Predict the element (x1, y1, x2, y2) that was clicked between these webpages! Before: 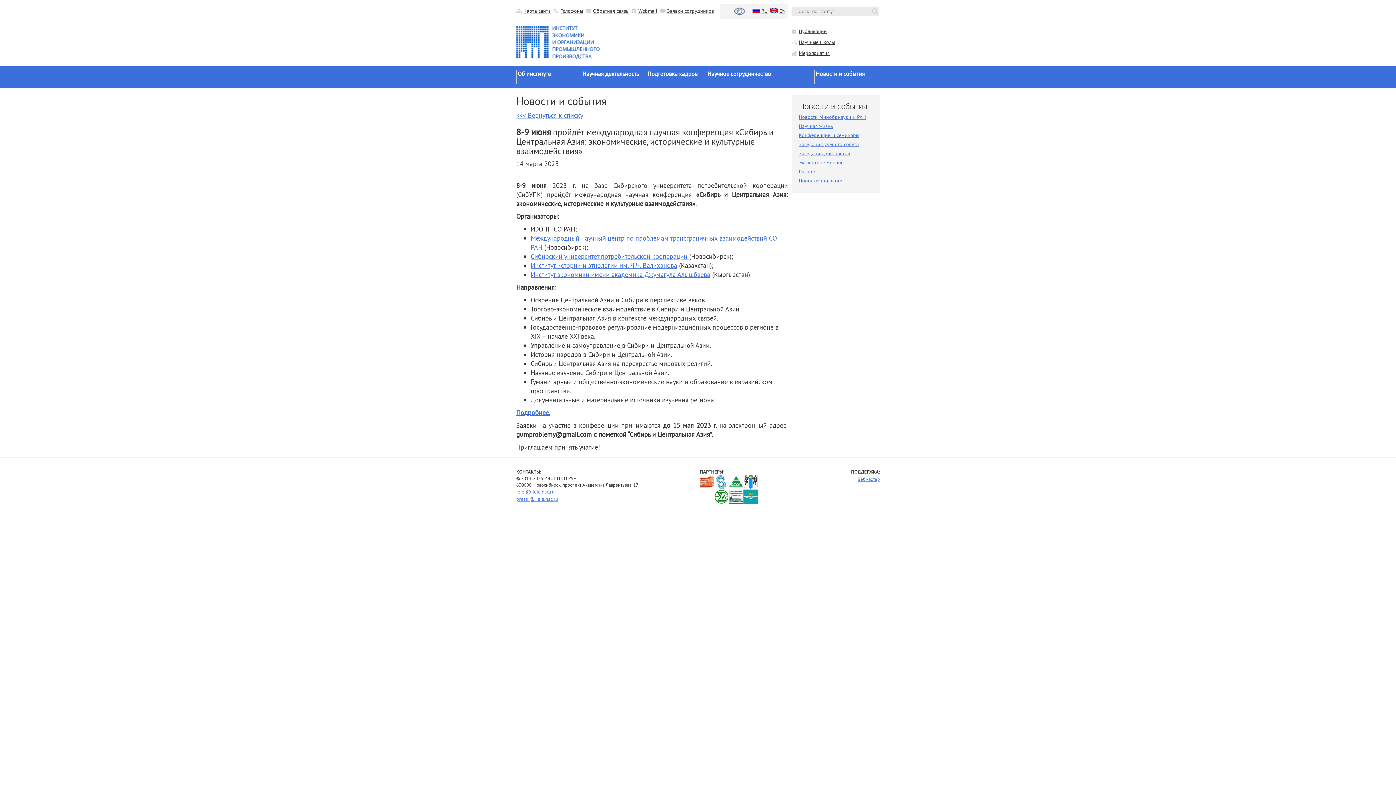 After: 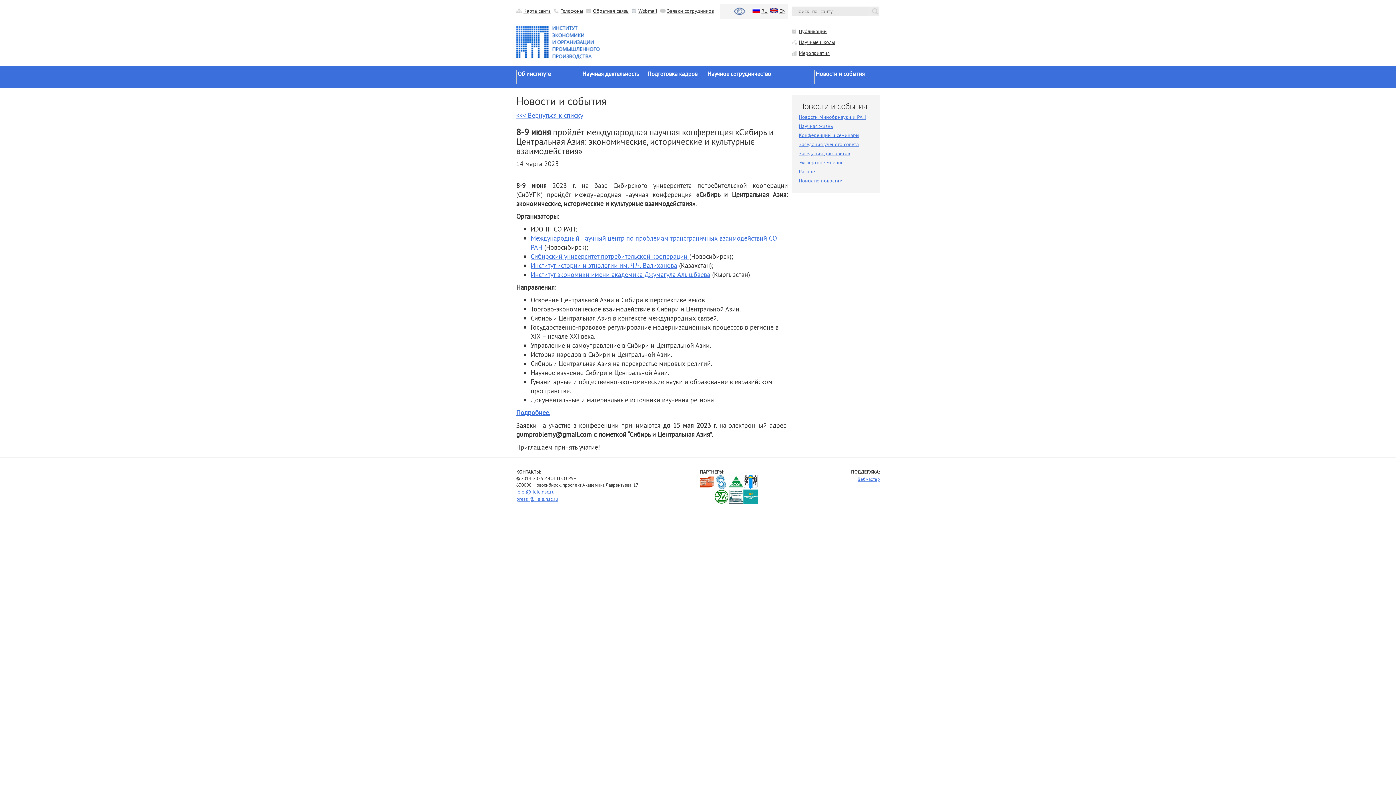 Action: bbox: (516, 488, 554, 495) label: ieie @ ieie.nsc.ru